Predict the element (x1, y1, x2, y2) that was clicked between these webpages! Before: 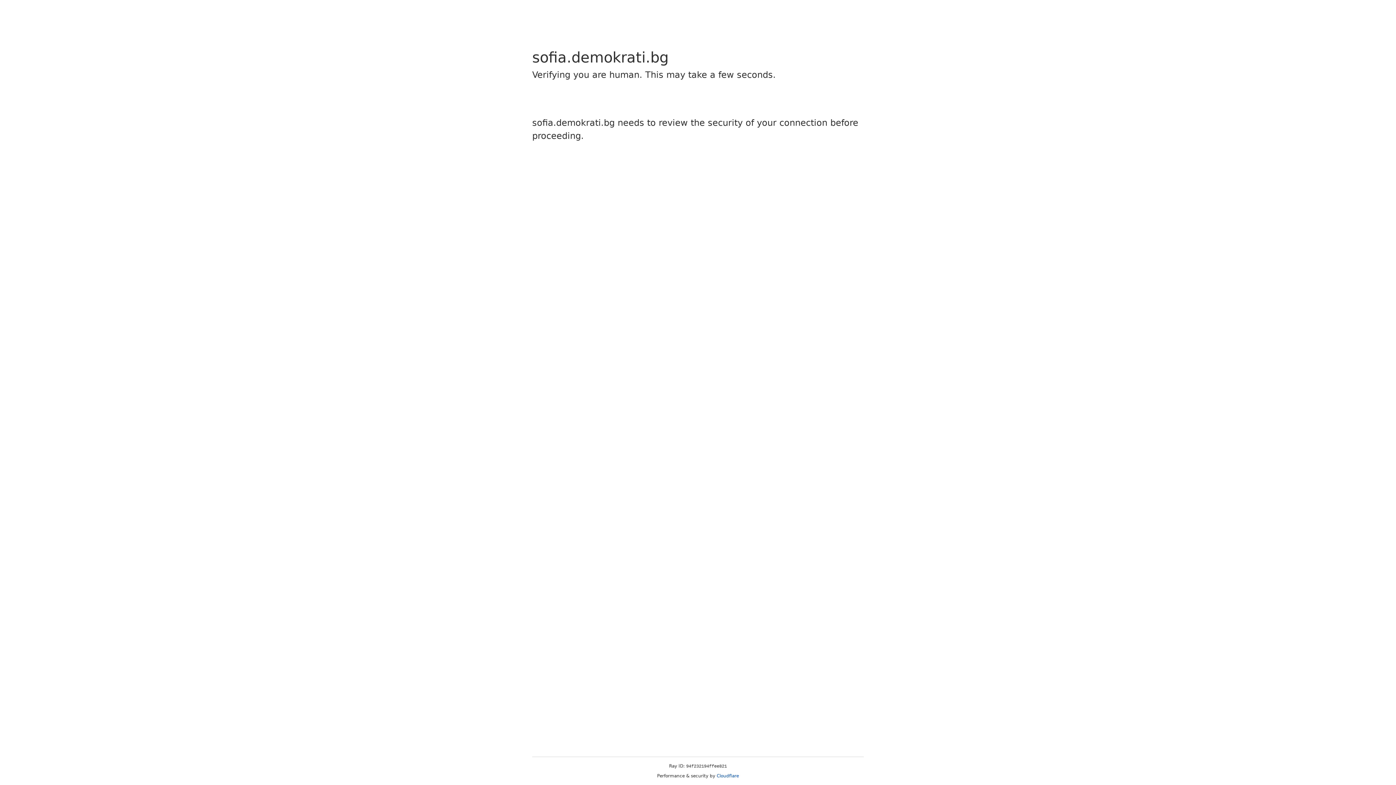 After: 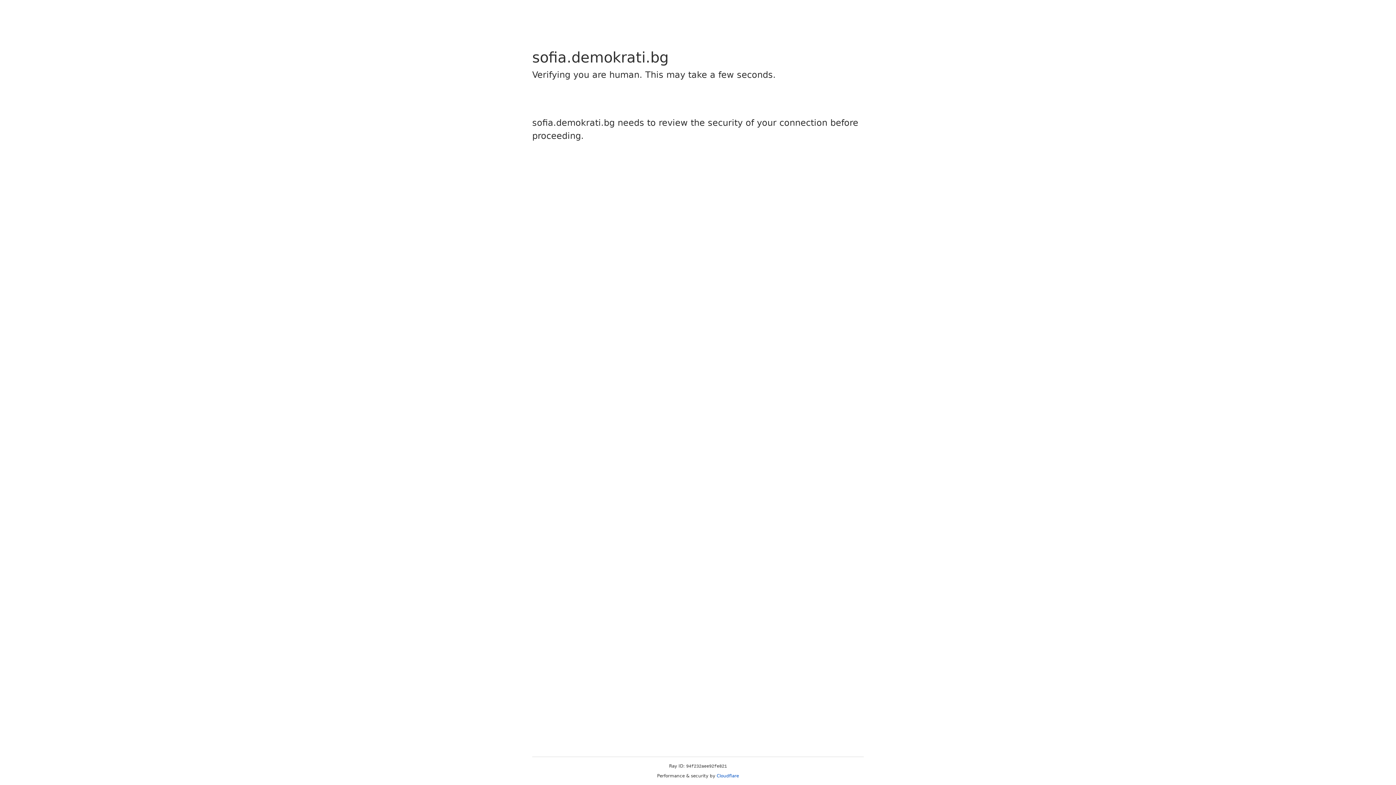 Action: label: Cloudflare bbox: (716, 773, 739, 778)